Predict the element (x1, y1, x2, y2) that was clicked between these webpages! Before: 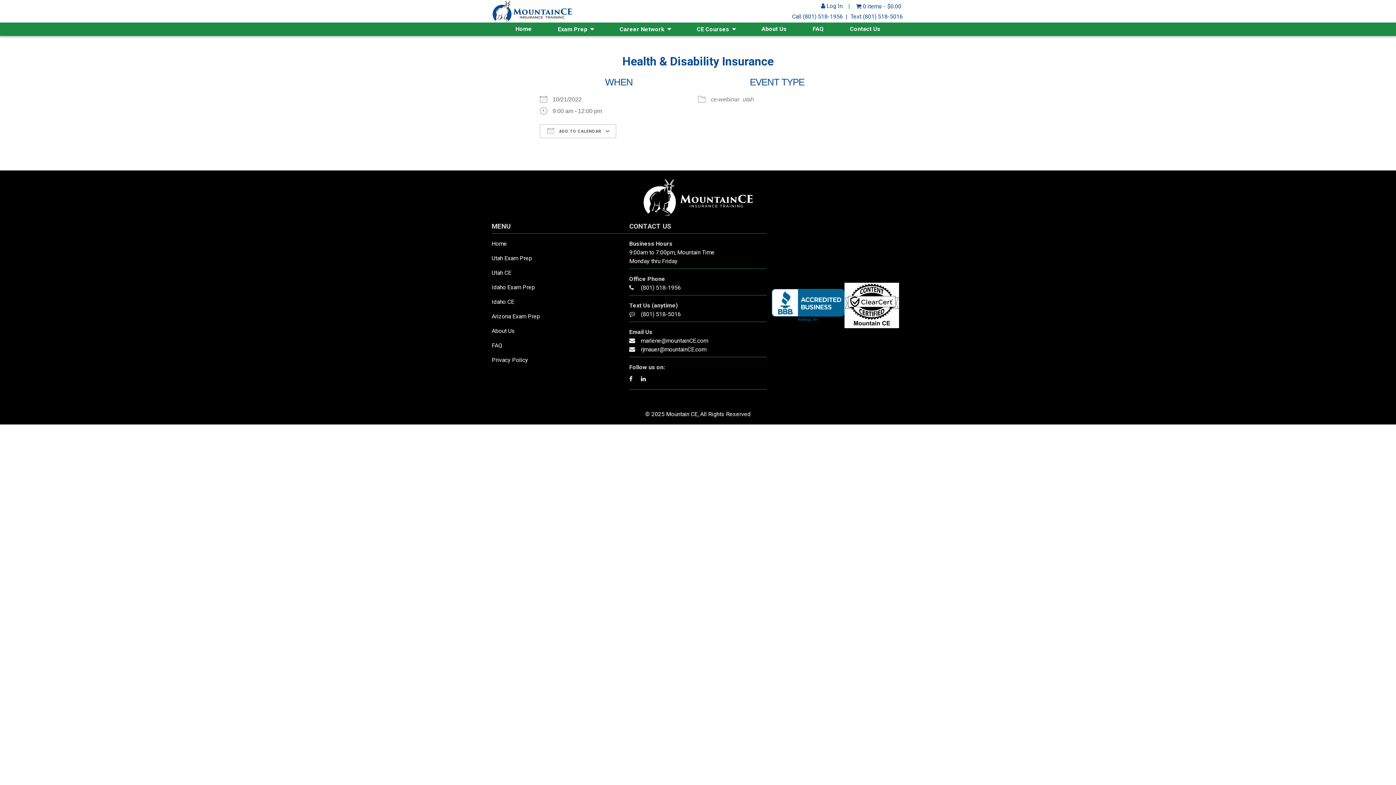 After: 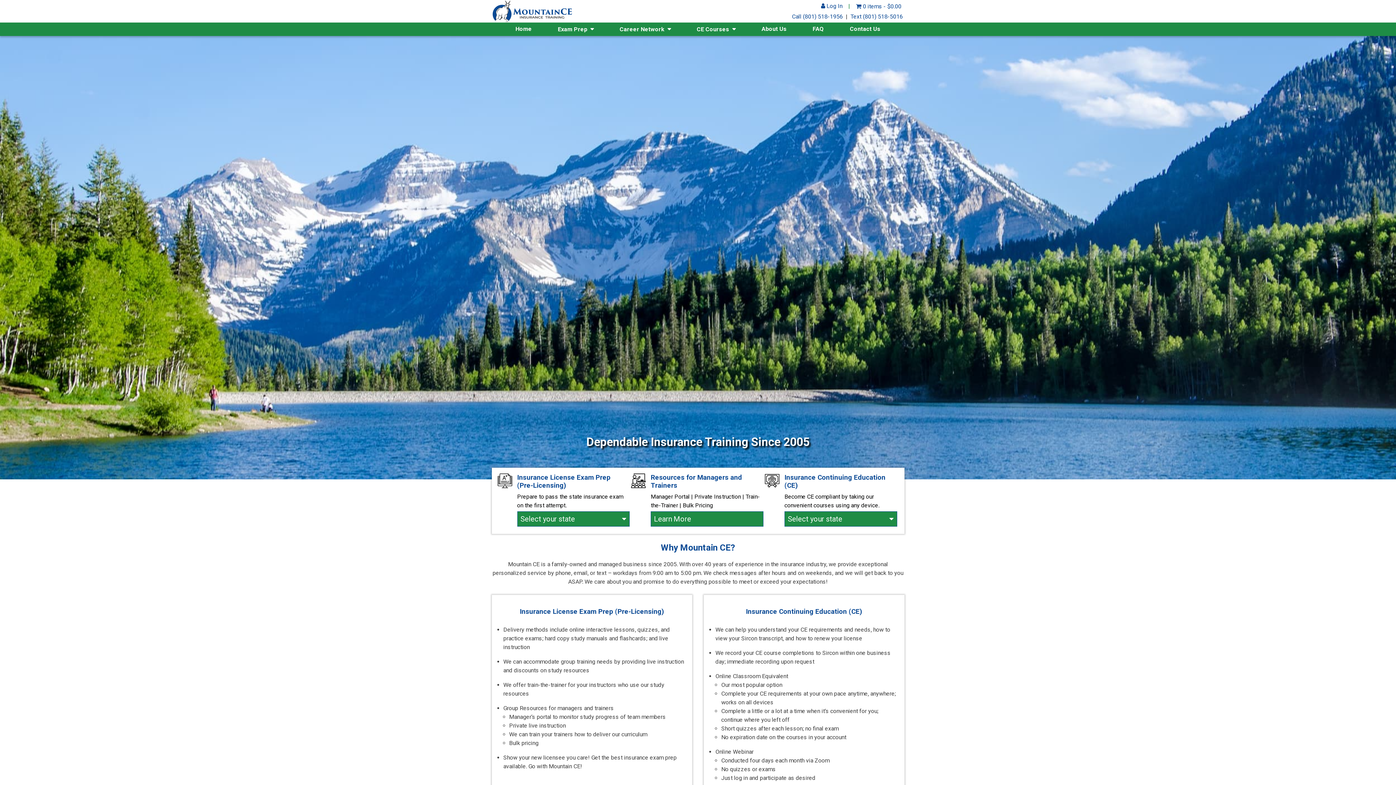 Action: bbox: (491, 0, 573, 21)